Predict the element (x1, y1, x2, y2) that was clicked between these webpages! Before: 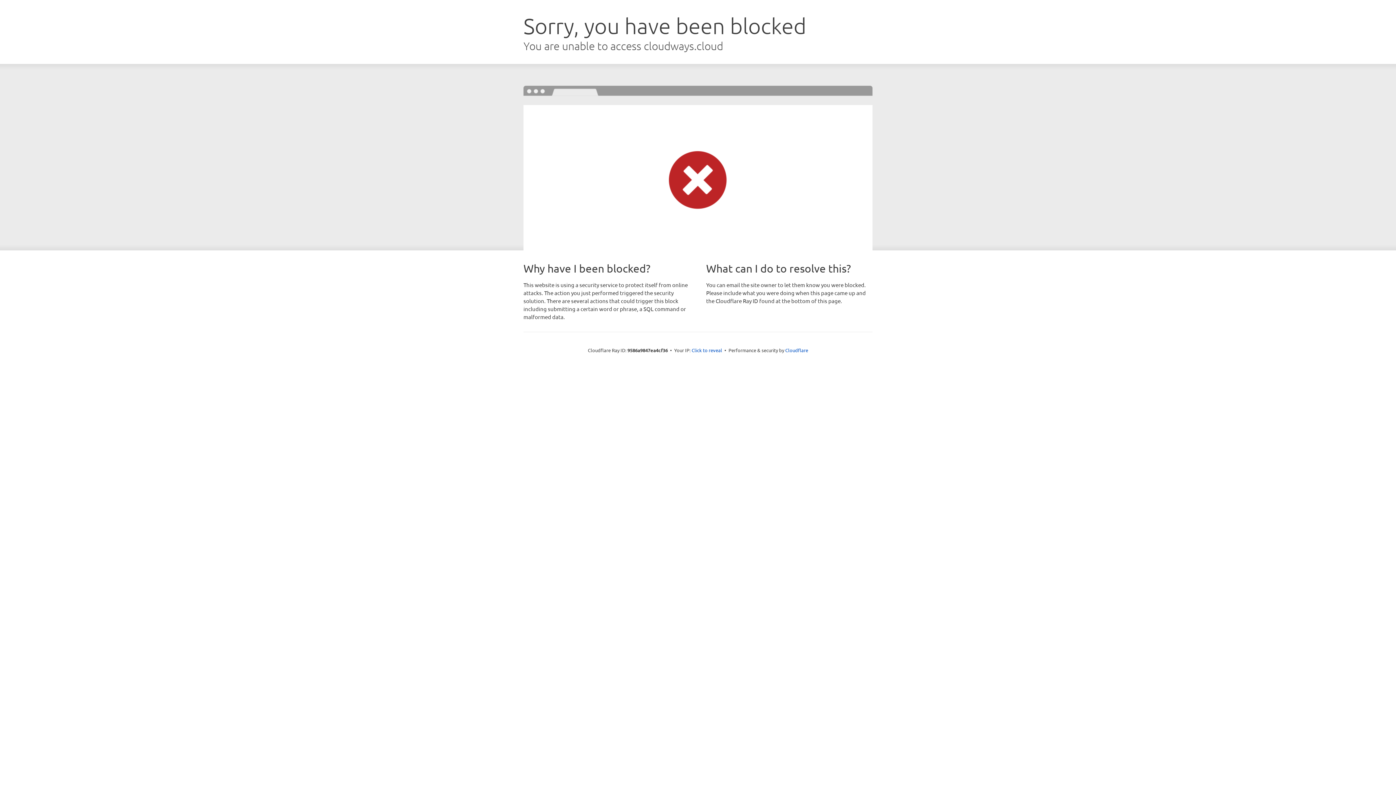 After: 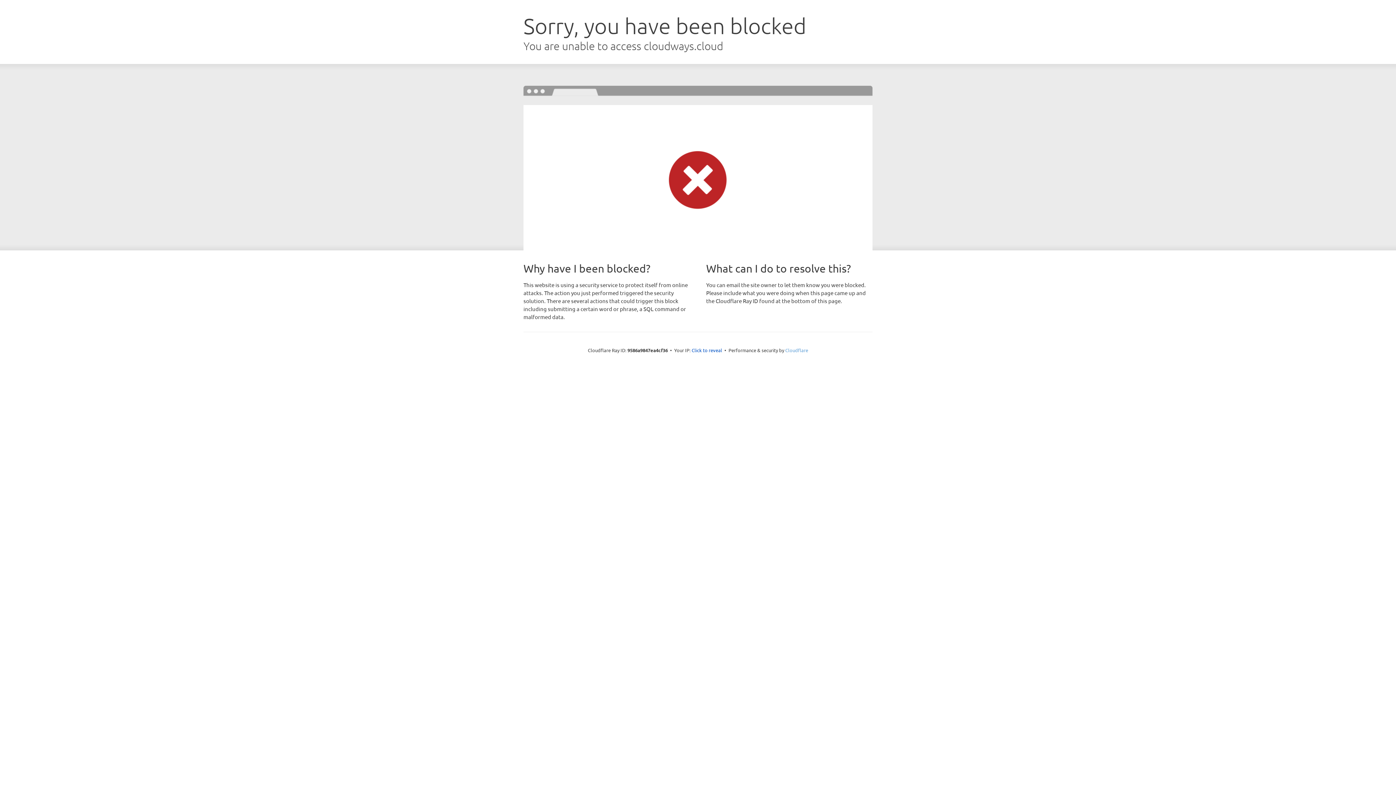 Action: bbox: (785, 347, 808, 353) label: Cloudflare